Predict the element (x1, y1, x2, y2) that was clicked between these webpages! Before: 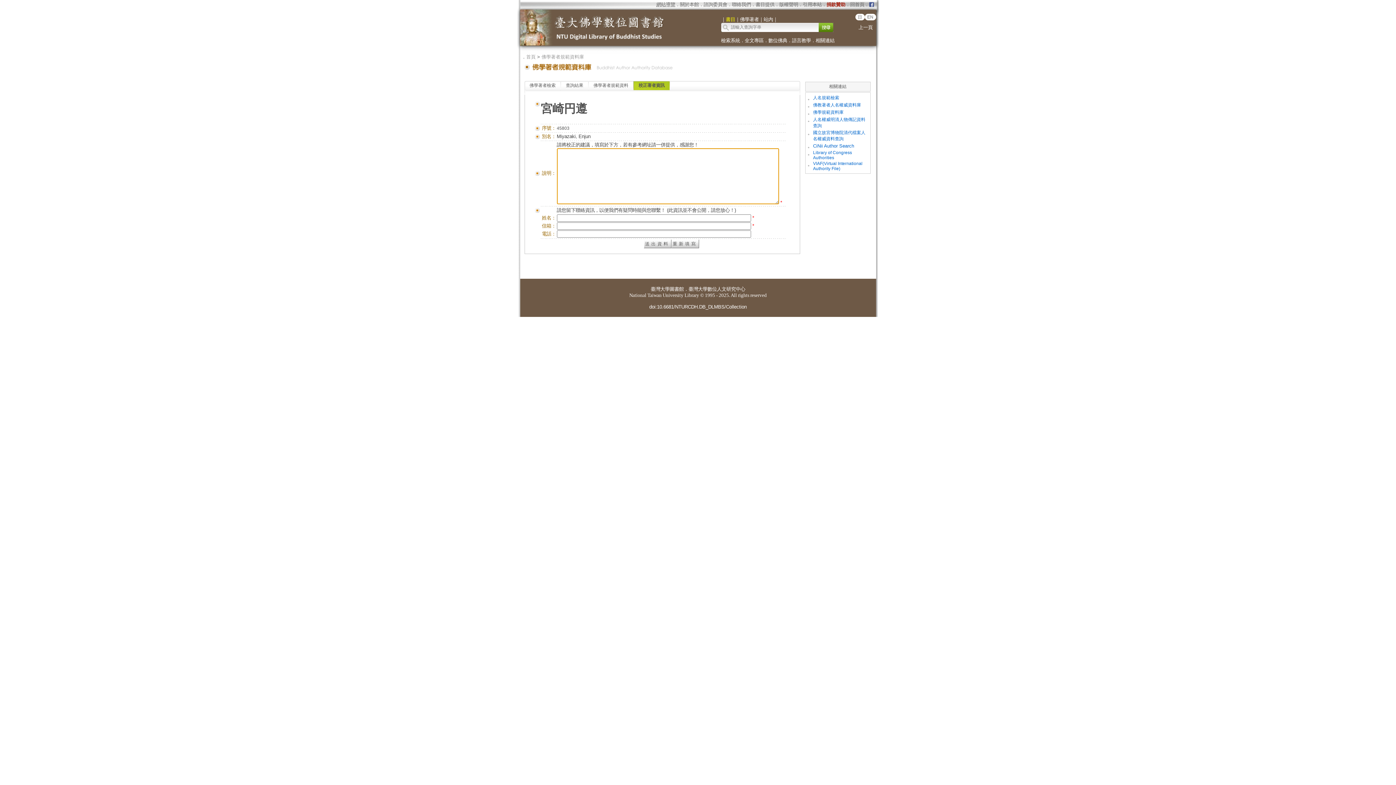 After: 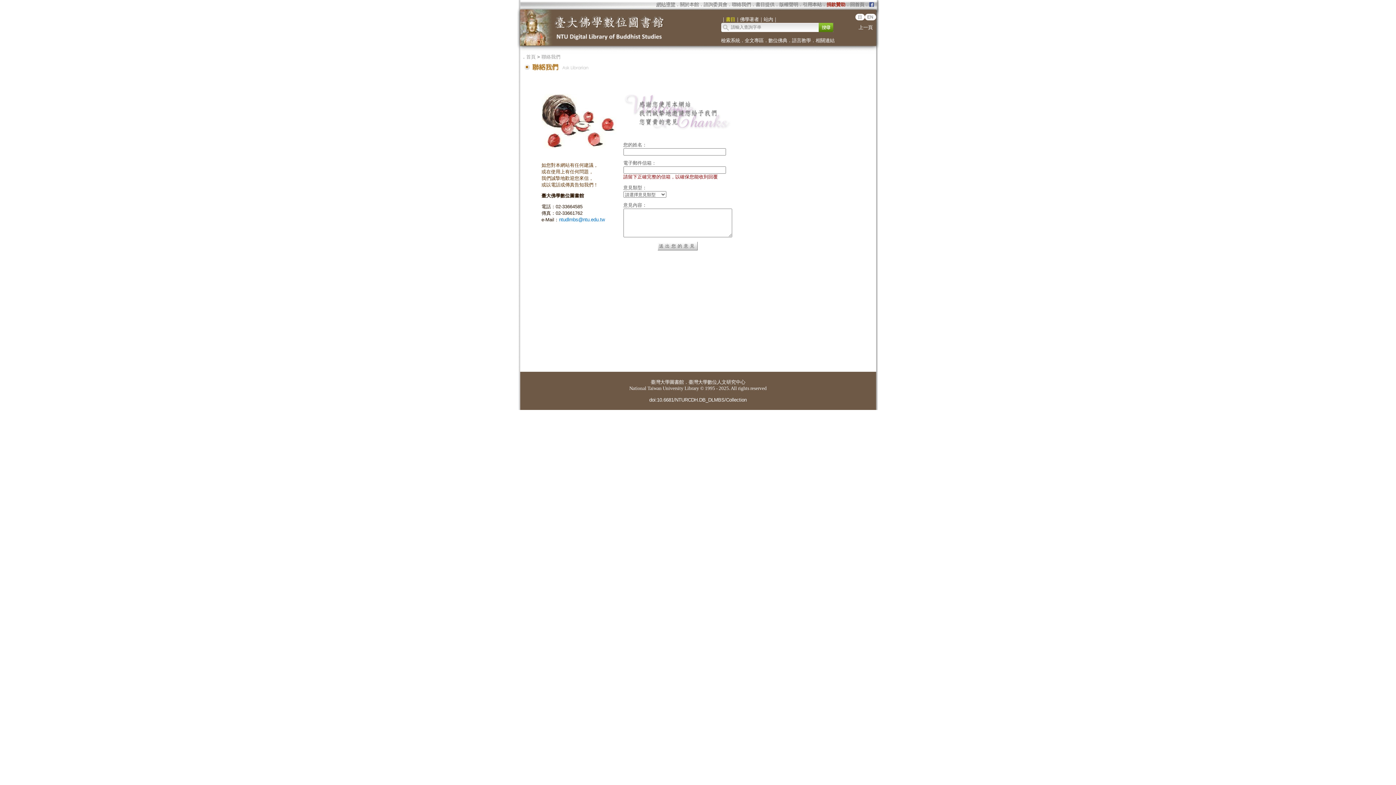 Action: label: 聯絡我們 bbox: (732, 1, 751, 7)